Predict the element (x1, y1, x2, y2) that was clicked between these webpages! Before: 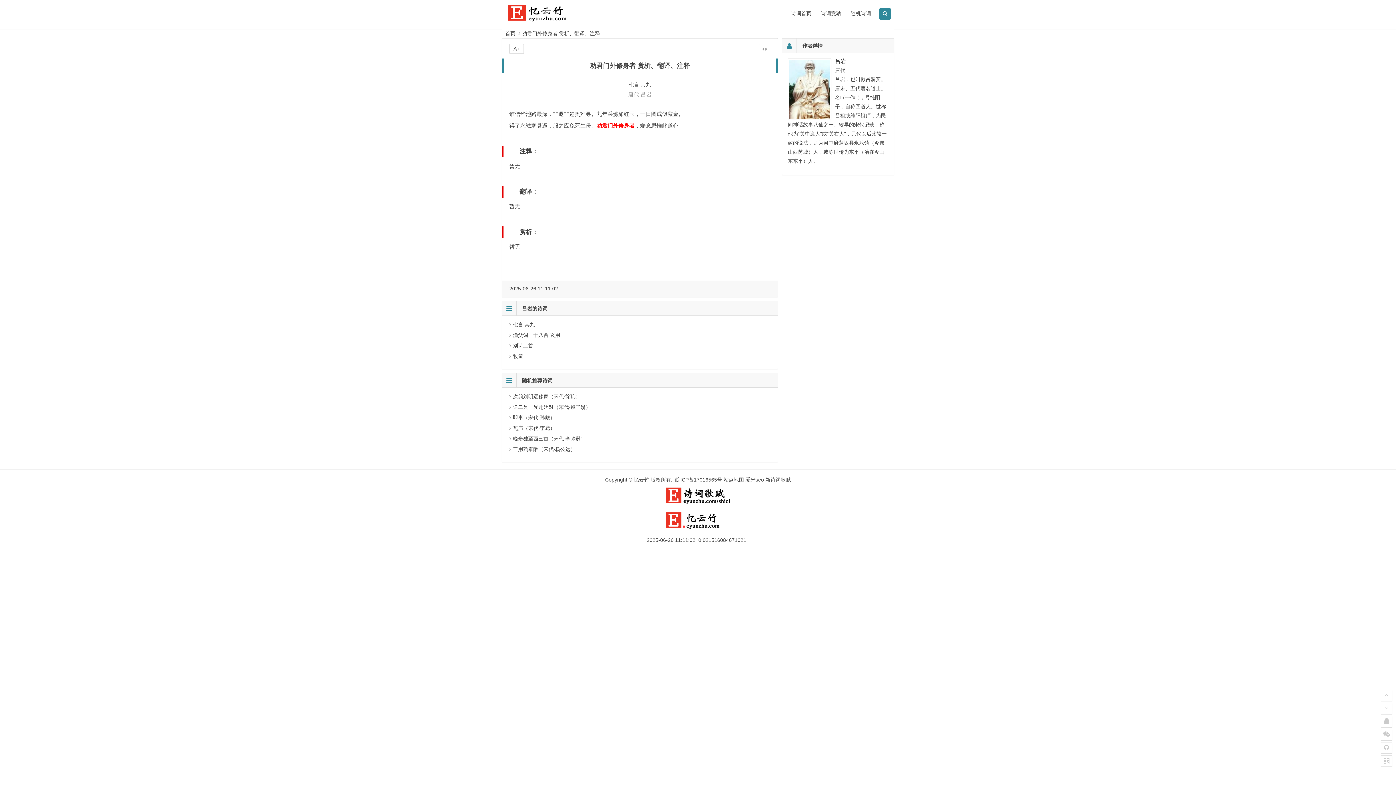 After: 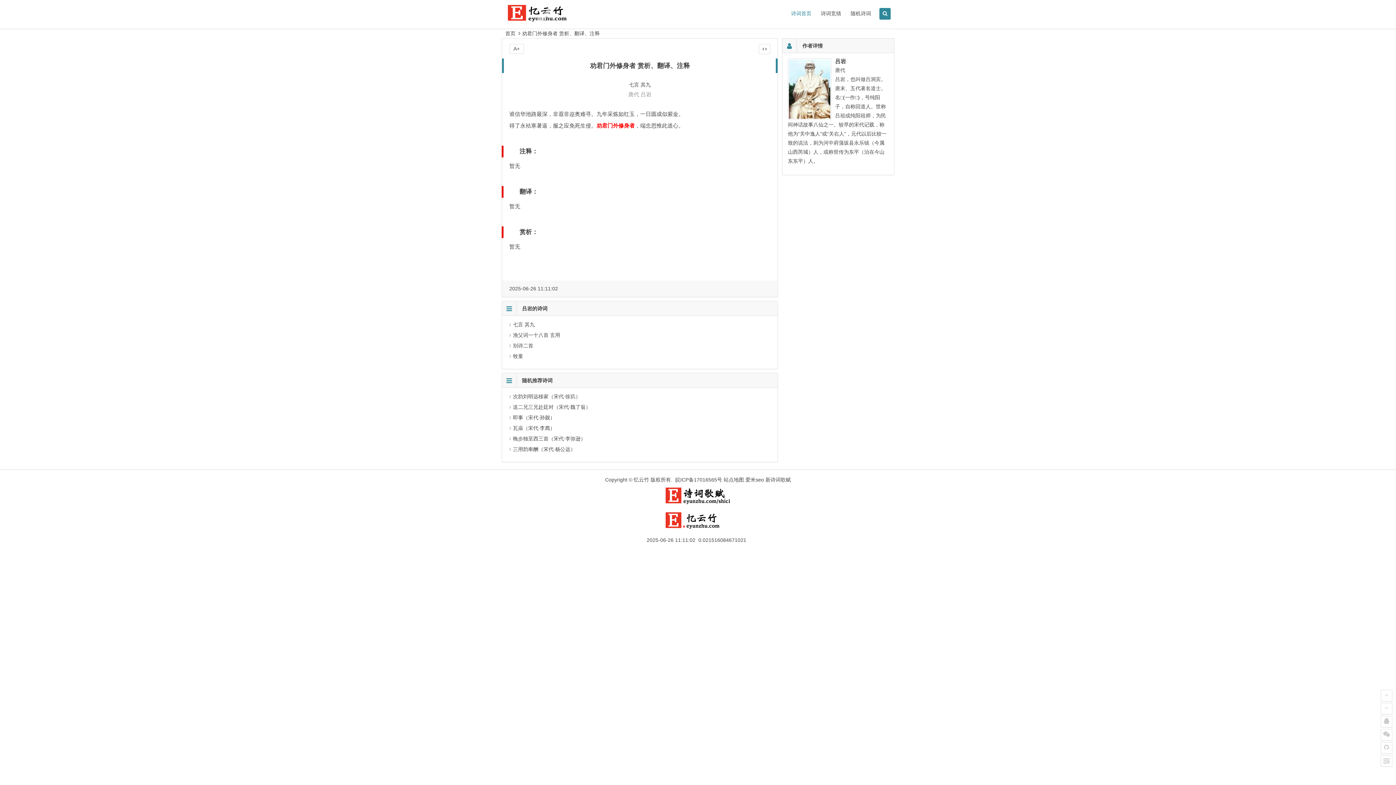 Action: label: 诗词首页 bbox: (786, 5, 816, 21)